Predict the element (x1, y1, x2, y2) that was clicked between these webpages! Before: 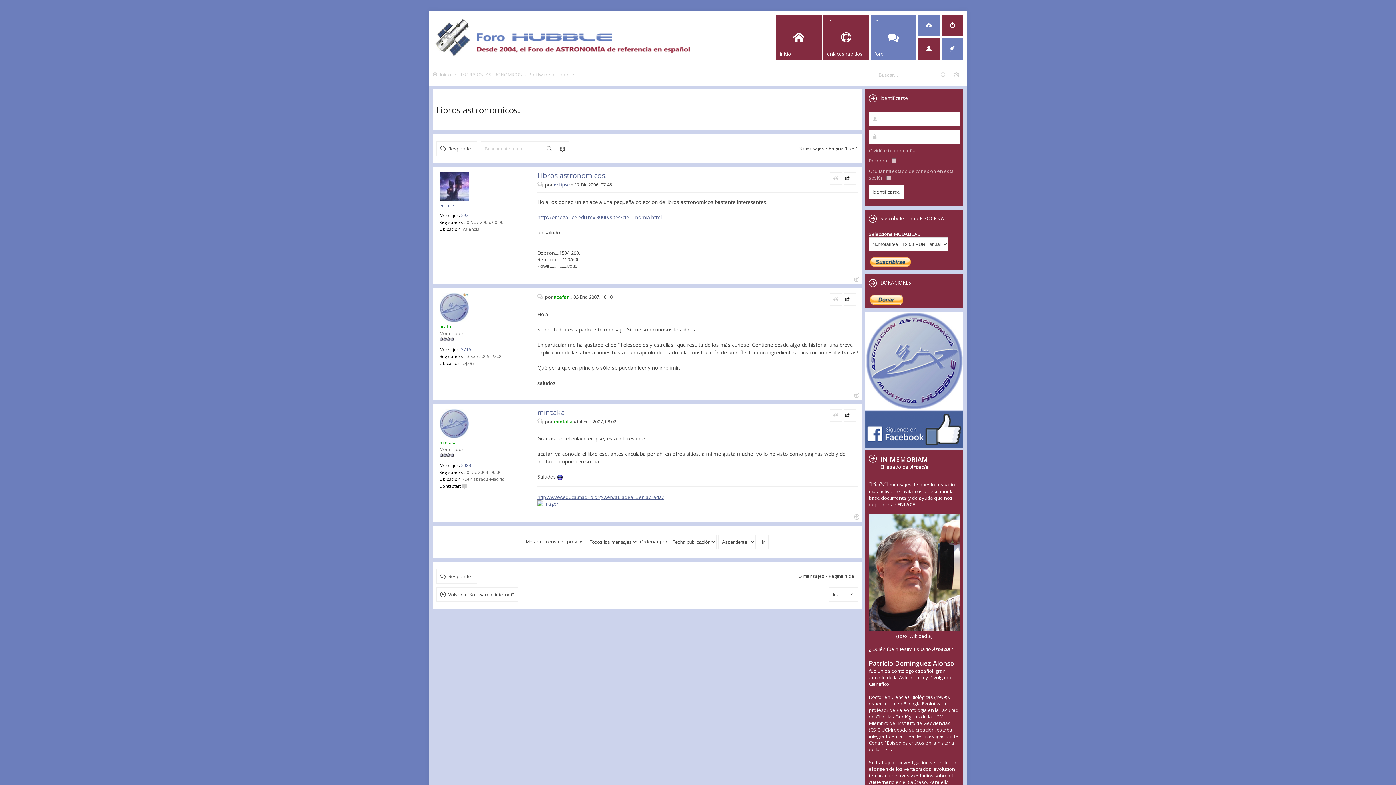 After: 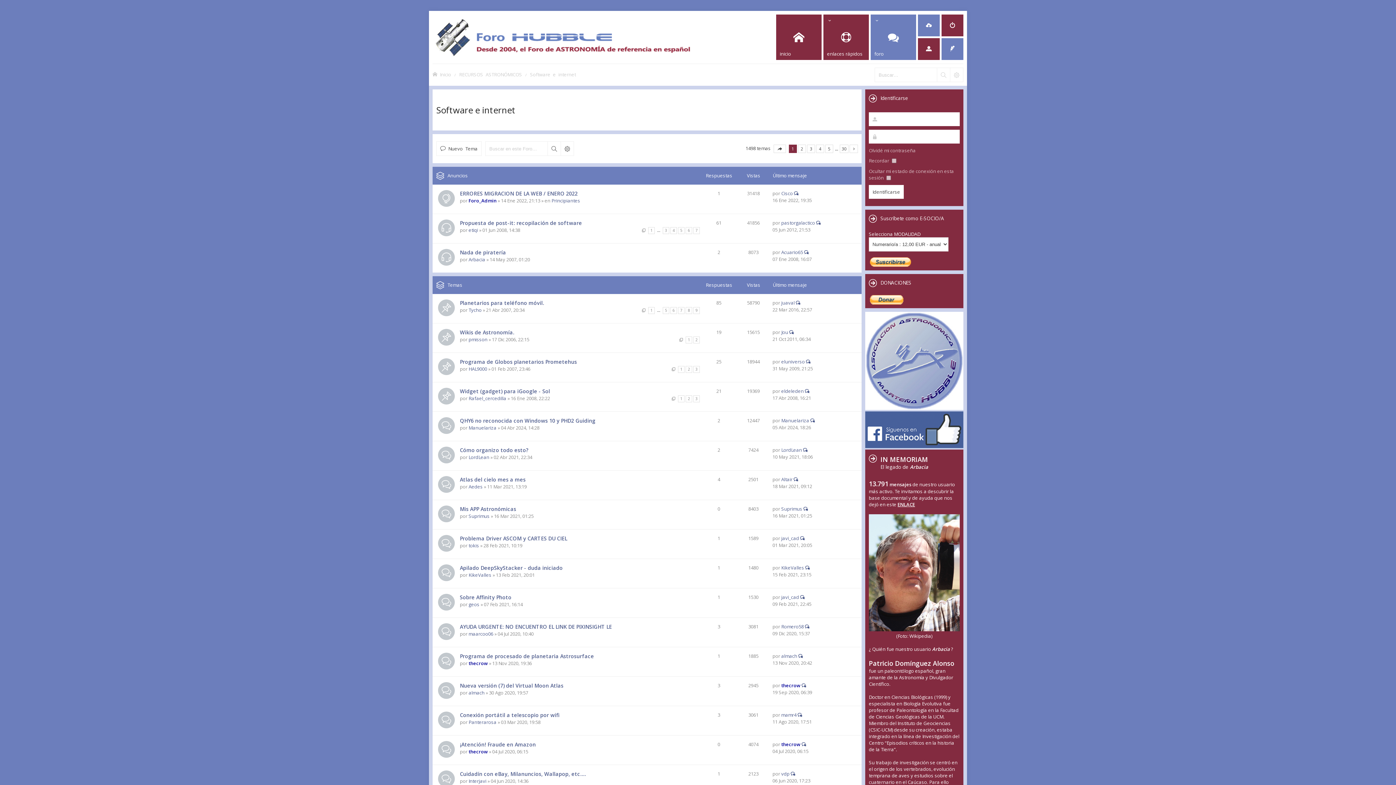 Action: label: Volver a “Software e internet” bbox: (436, 587, 518, 602)